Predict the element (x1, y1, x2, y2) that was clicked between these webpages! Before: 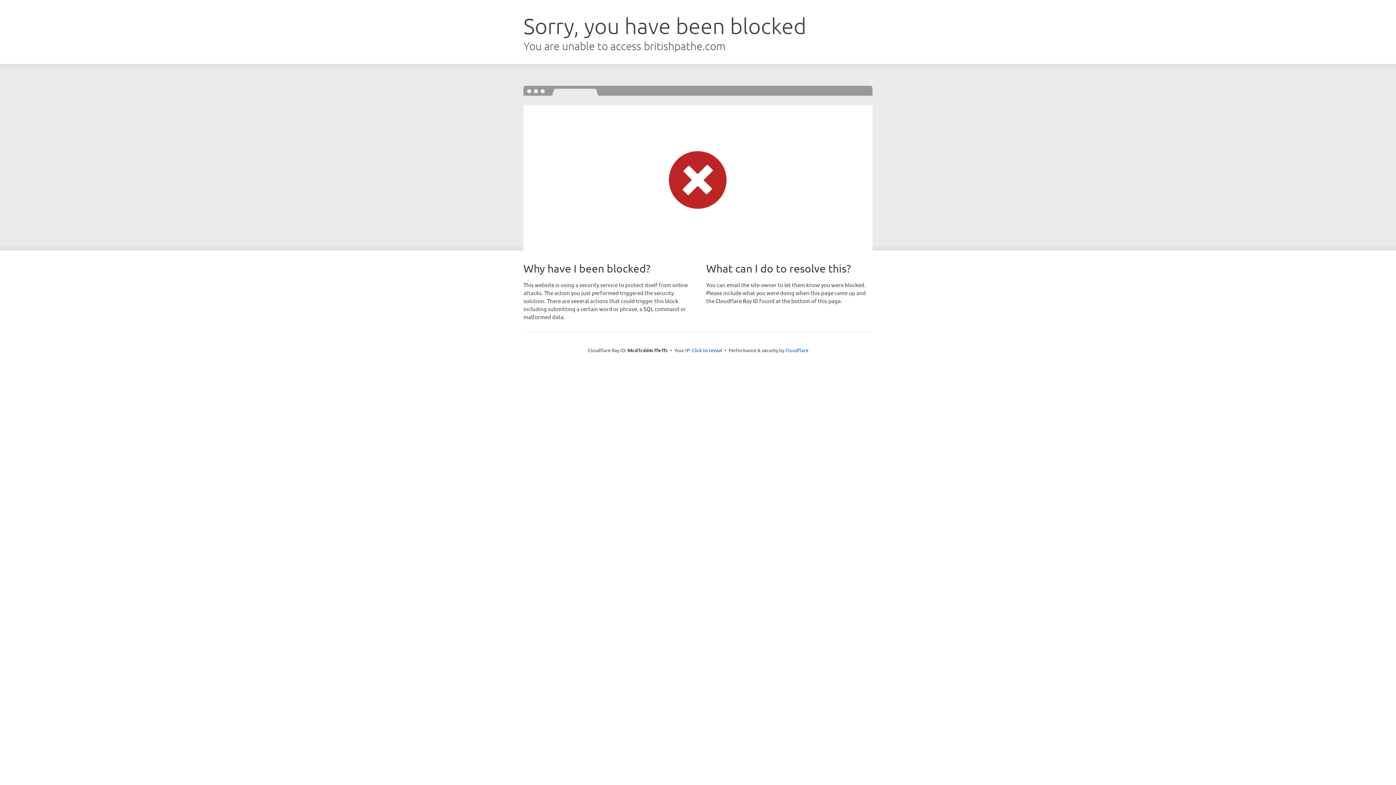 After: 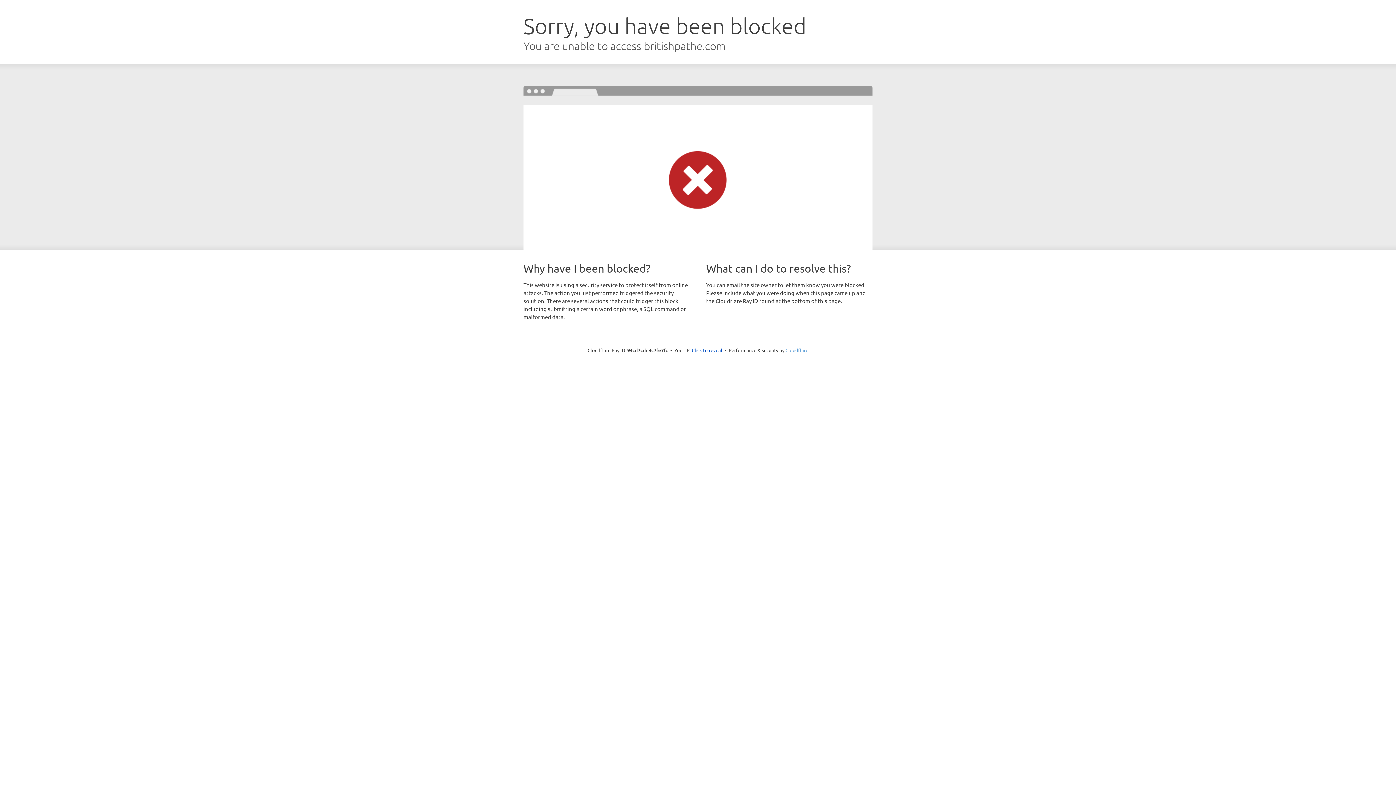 Action: bbox: (785, 347, 808, 353) label: Cloudflare